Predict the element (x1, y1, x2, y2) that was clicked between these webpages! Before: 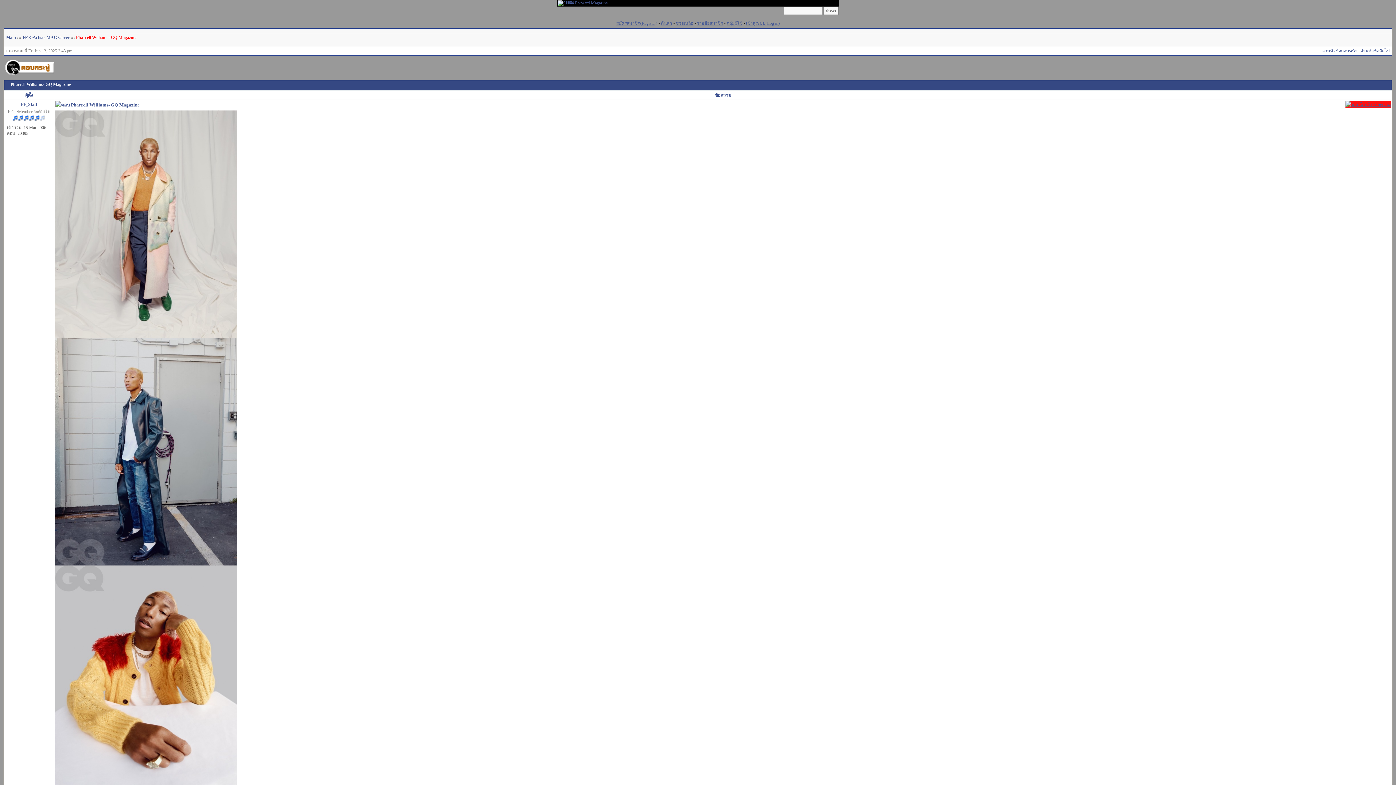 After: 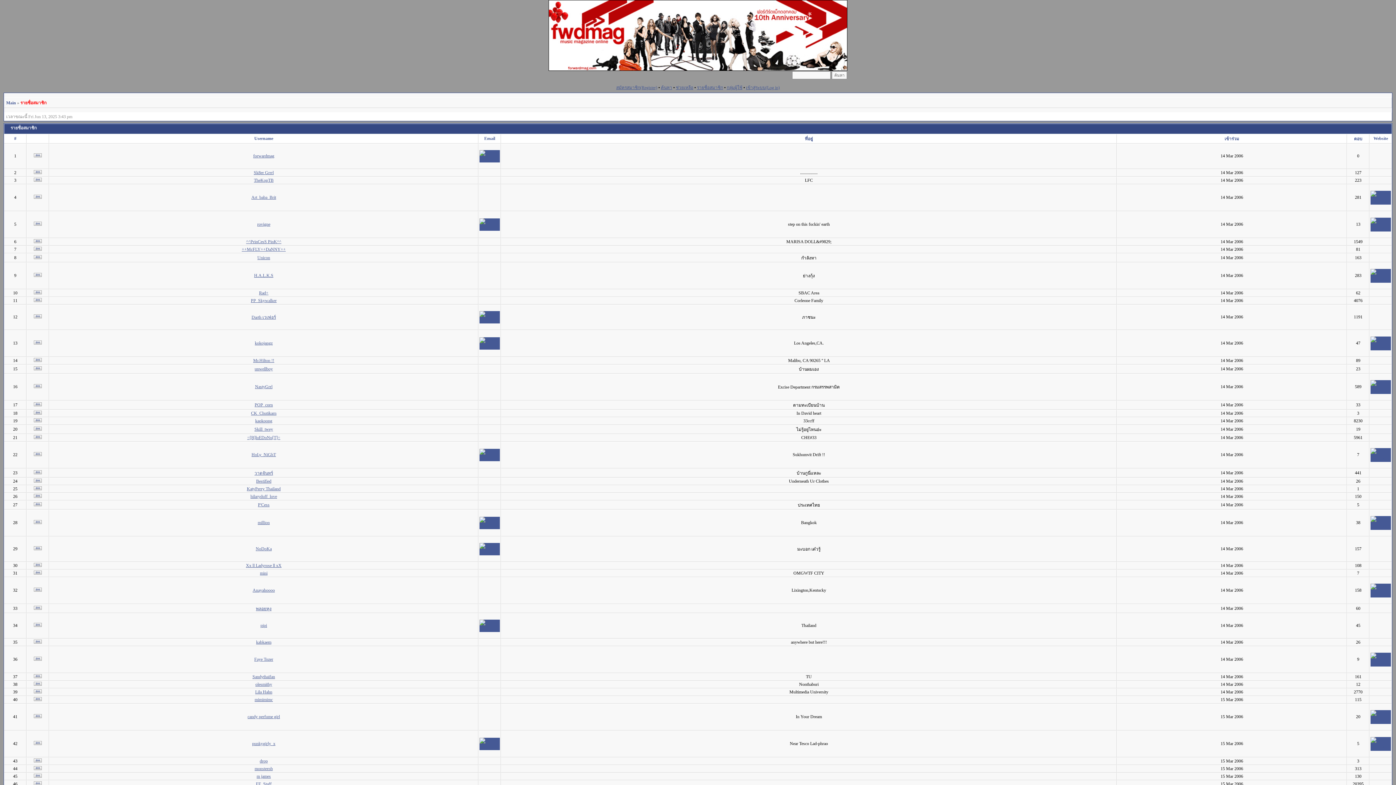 Action: bbox: (697, 20, 723, 25) label: รายชื่อสมาชิก